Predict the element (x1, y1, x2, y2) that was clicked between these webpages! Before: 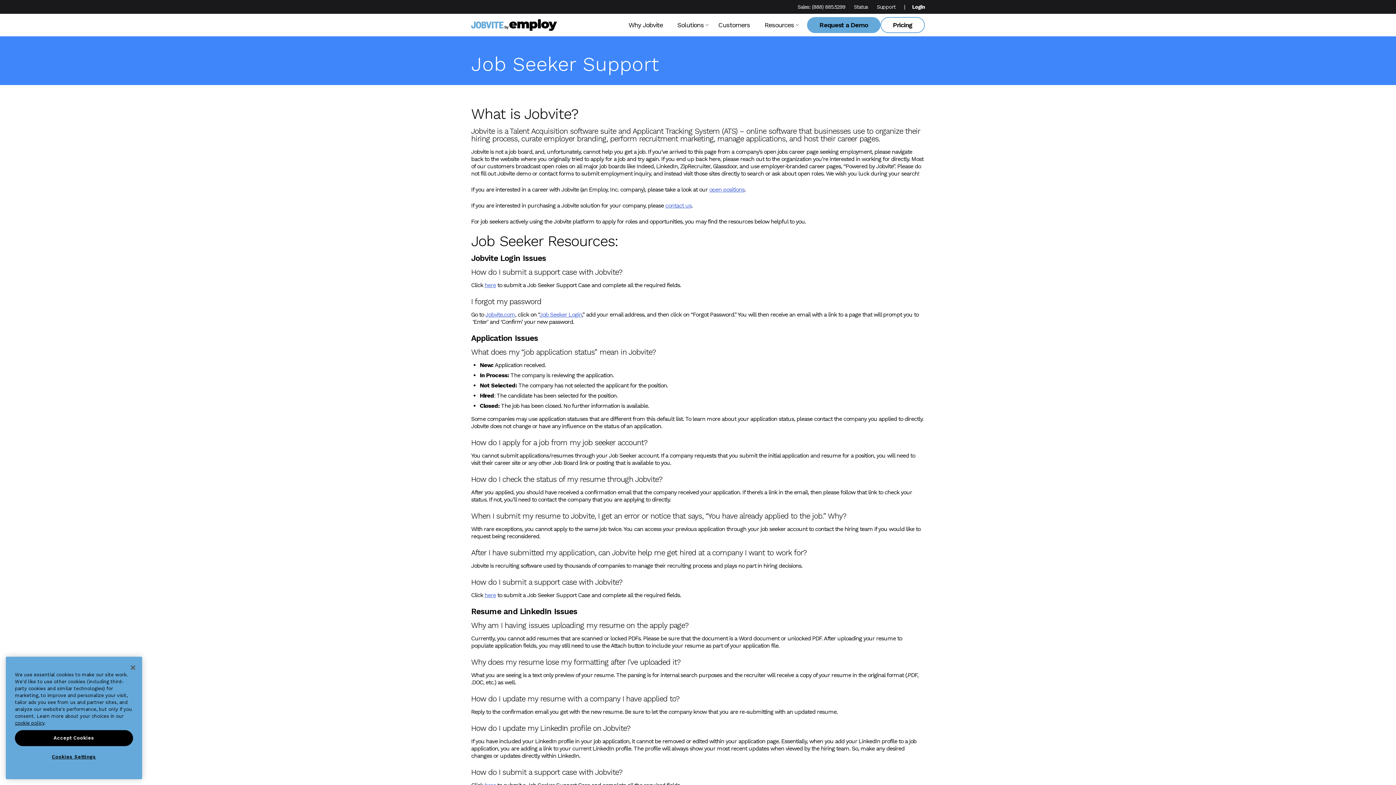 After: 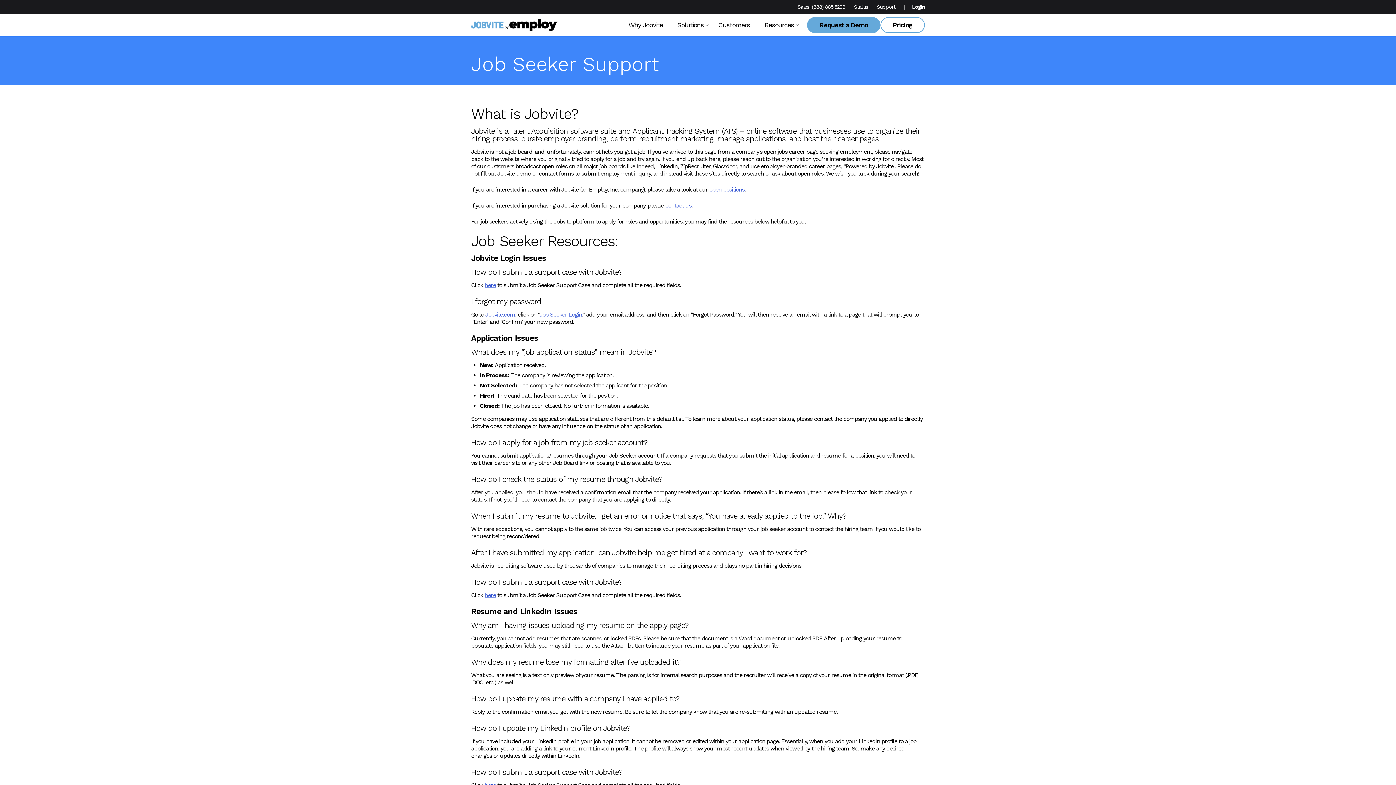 Action: label: Accept Cookies bbox: (14, 730, 133, 746)